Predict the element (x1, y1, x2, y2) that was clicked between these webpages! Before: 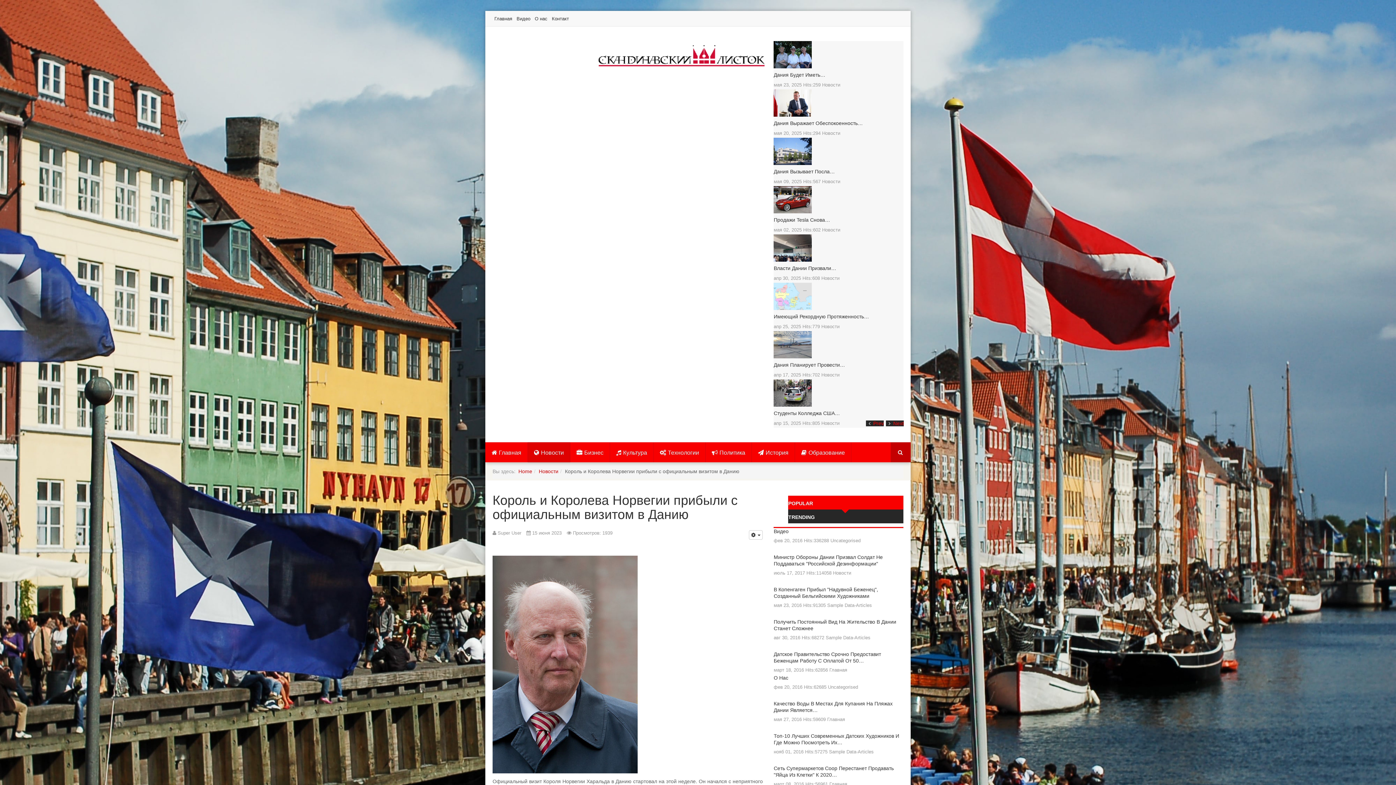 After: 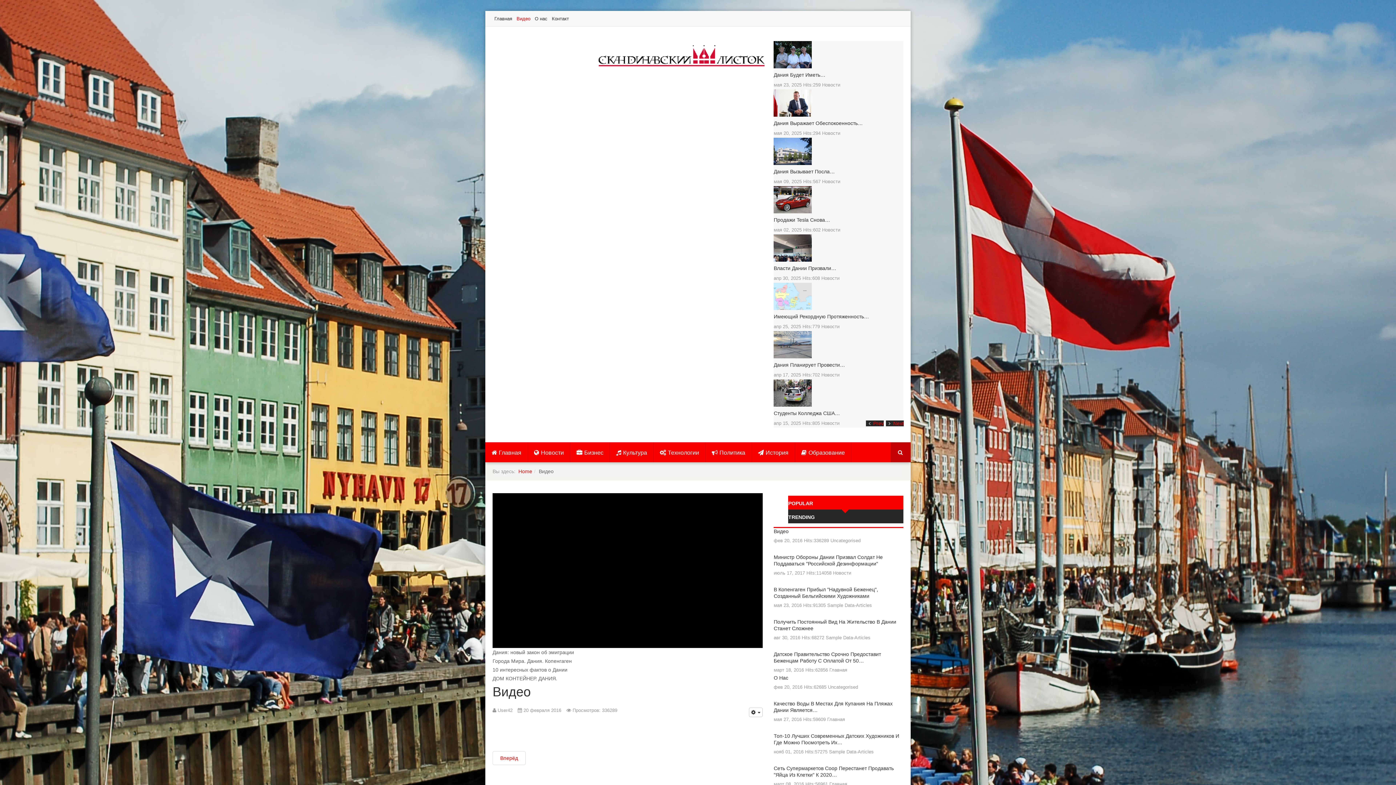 Action: bbox: (514, 10, 532, 26) label: Видео